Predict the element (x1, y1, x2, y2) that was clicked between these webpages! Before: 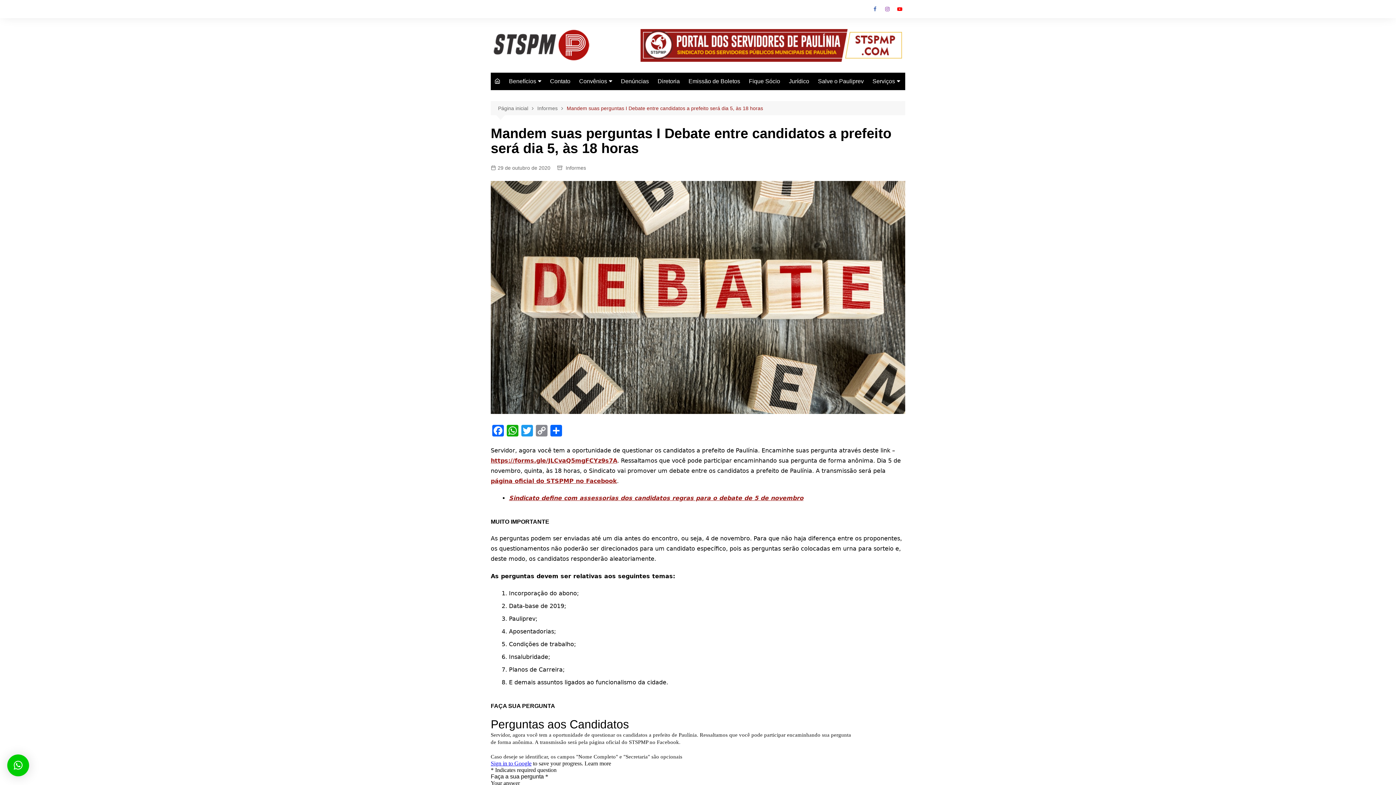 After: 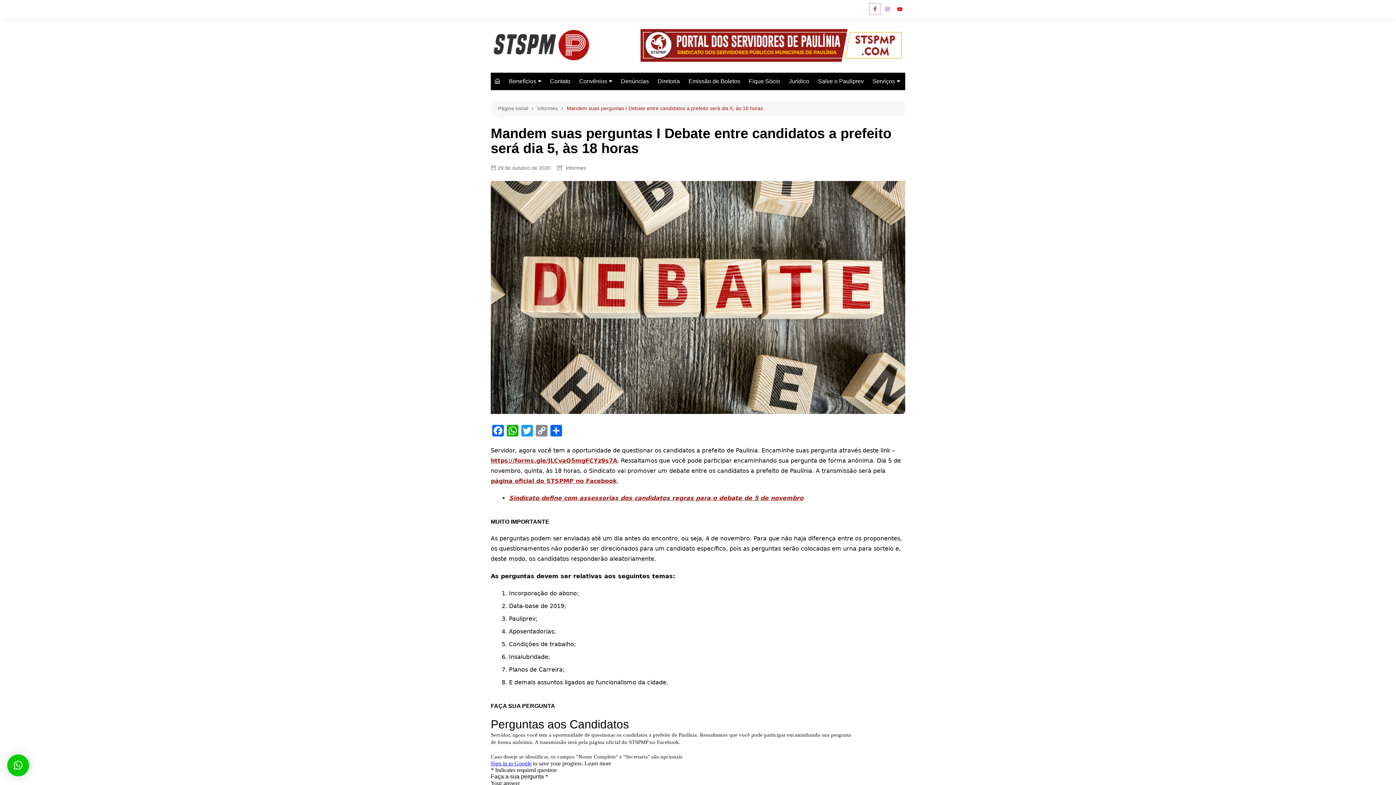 Action: label: Facebook bbox: (869, 3, 880, 14)